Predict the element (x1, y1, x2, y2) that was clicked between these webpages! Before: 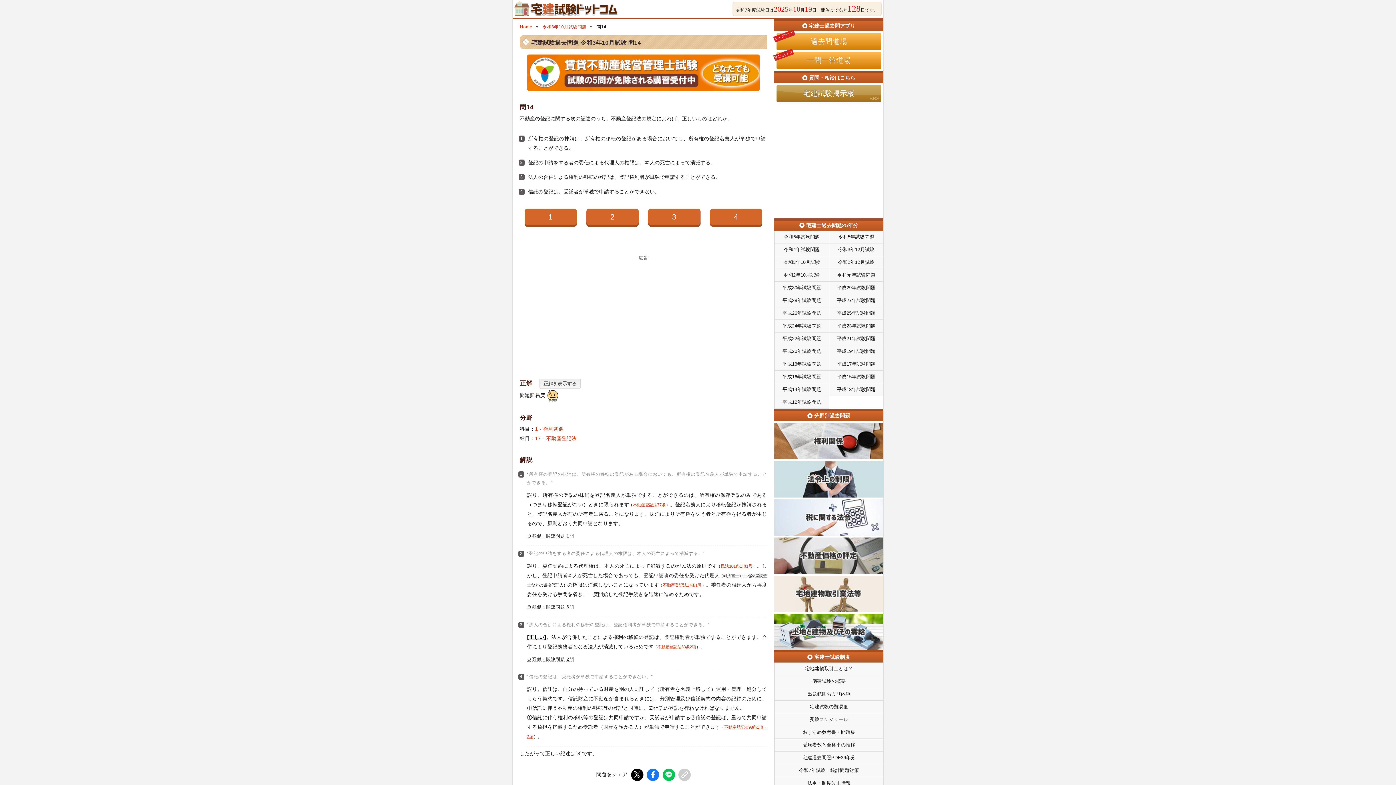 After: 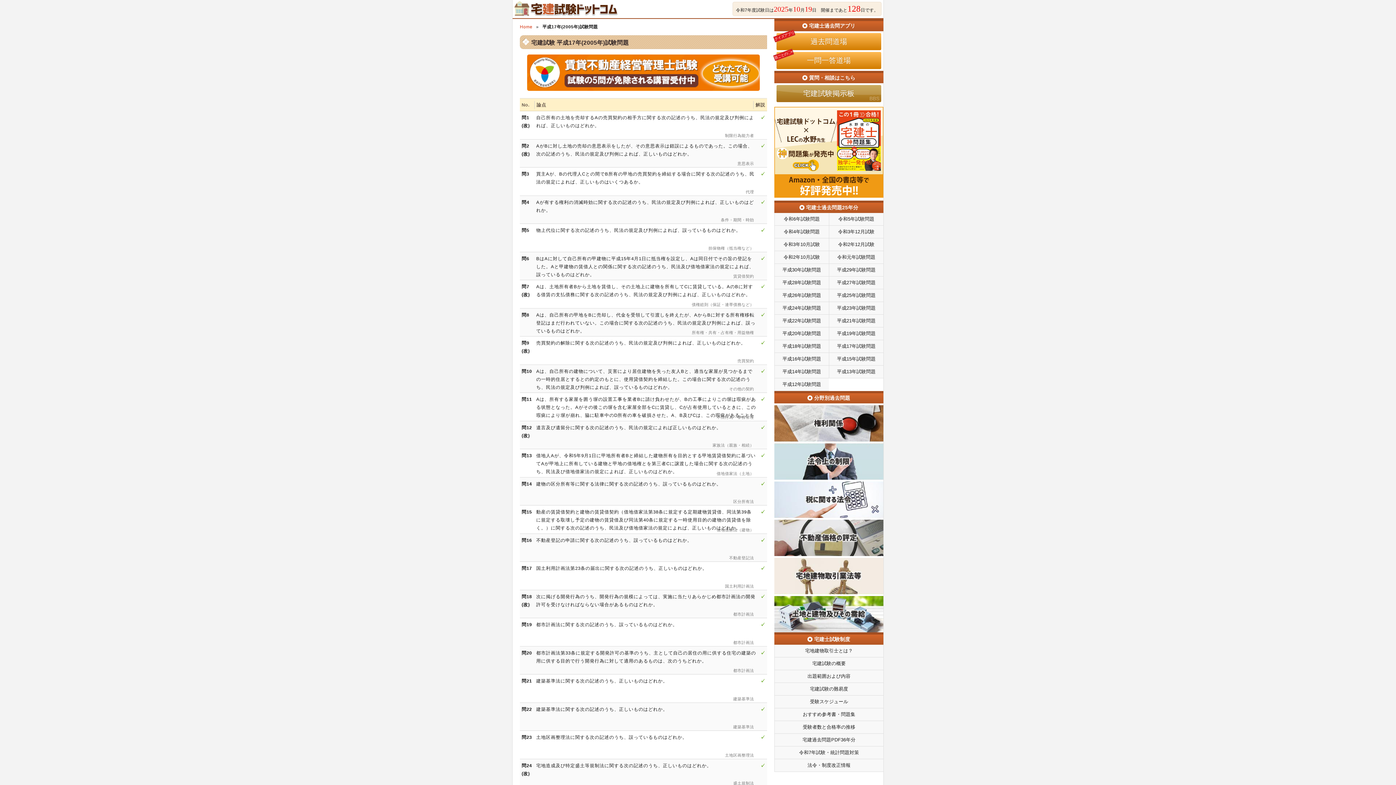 Action: bbox: (829, 358, 883, 370) label: 平成17年試験問題